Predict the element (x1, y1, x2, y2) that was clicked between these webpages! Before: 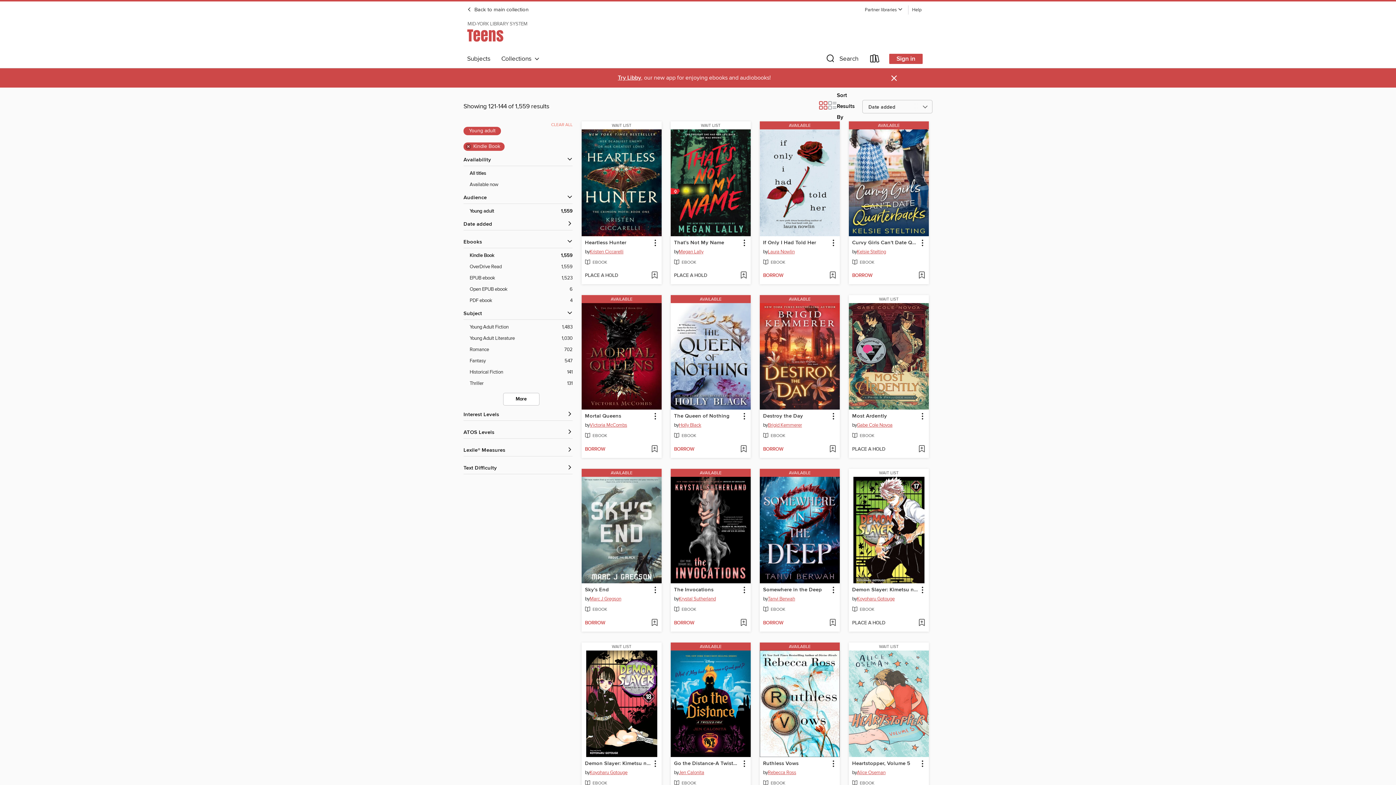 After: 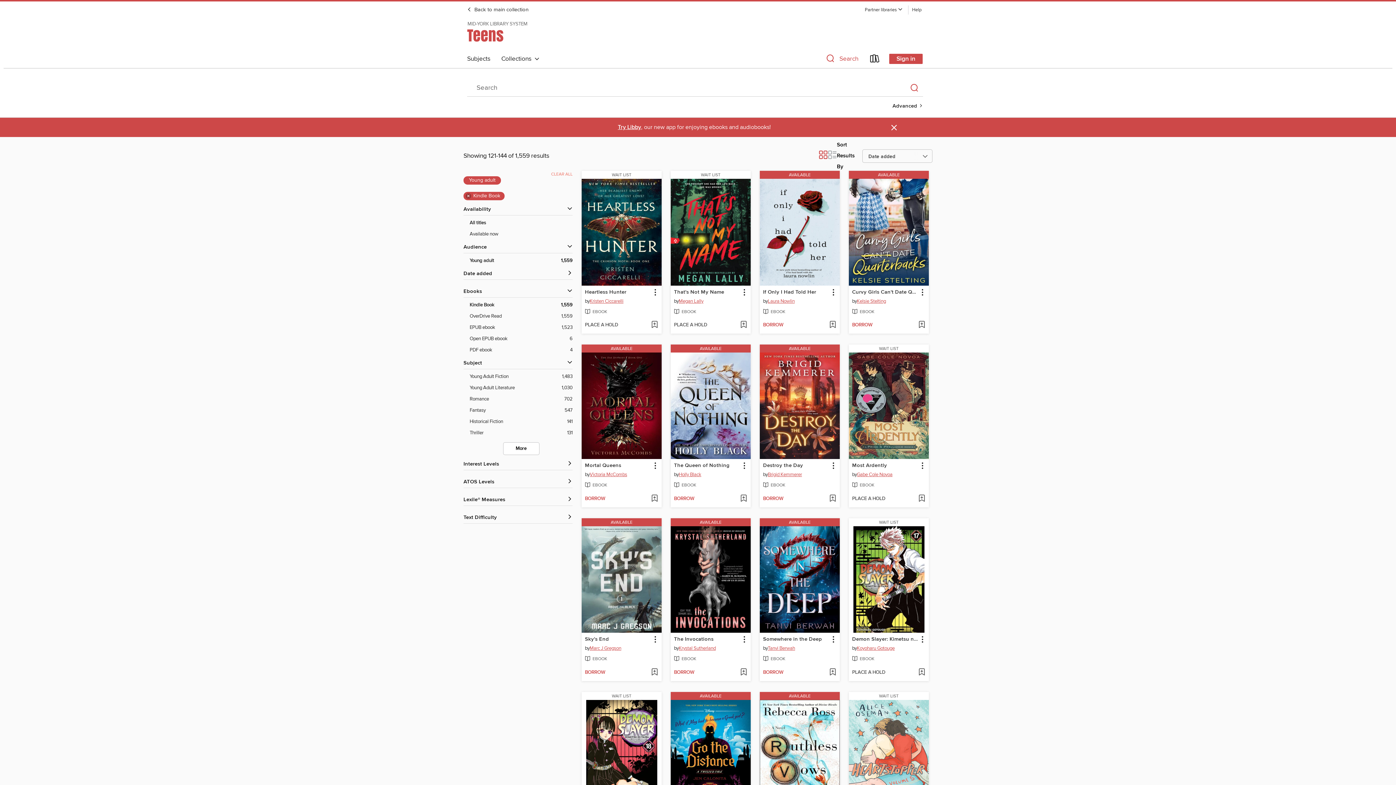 Action: bbox: (819, 53, 864, 67) label: Search